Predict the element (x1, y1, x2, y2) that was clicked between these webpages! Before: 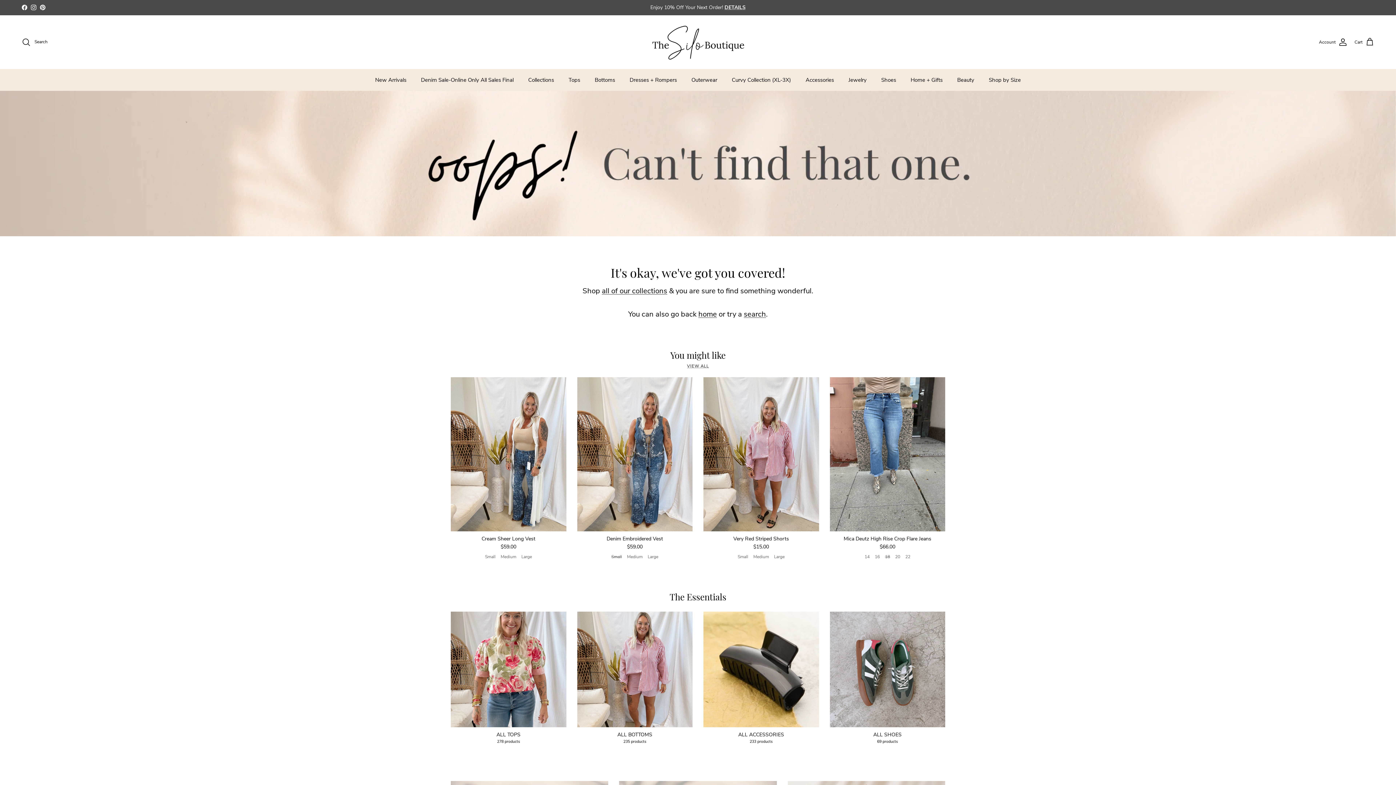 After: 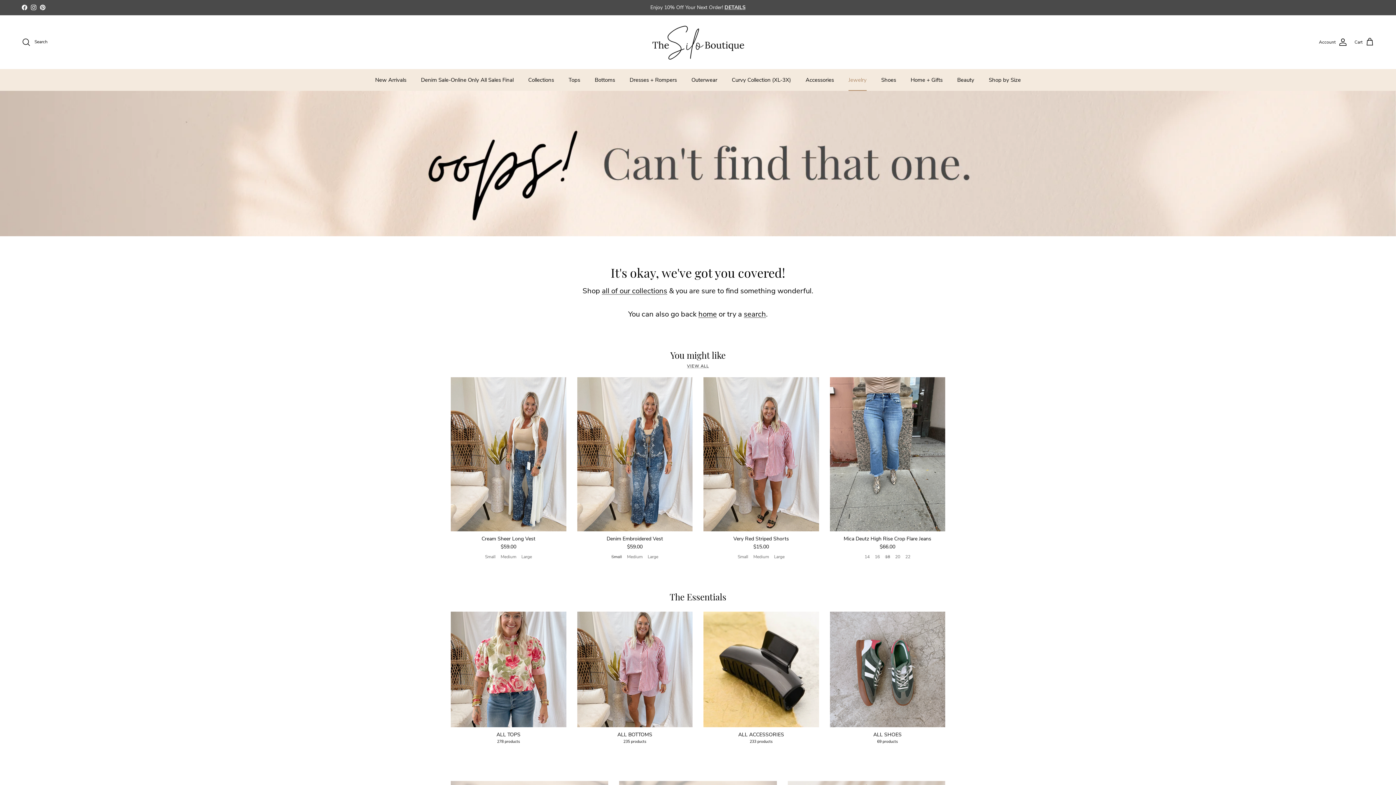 Action: label: Jewelry bbox: (842, 69, 873, 90)